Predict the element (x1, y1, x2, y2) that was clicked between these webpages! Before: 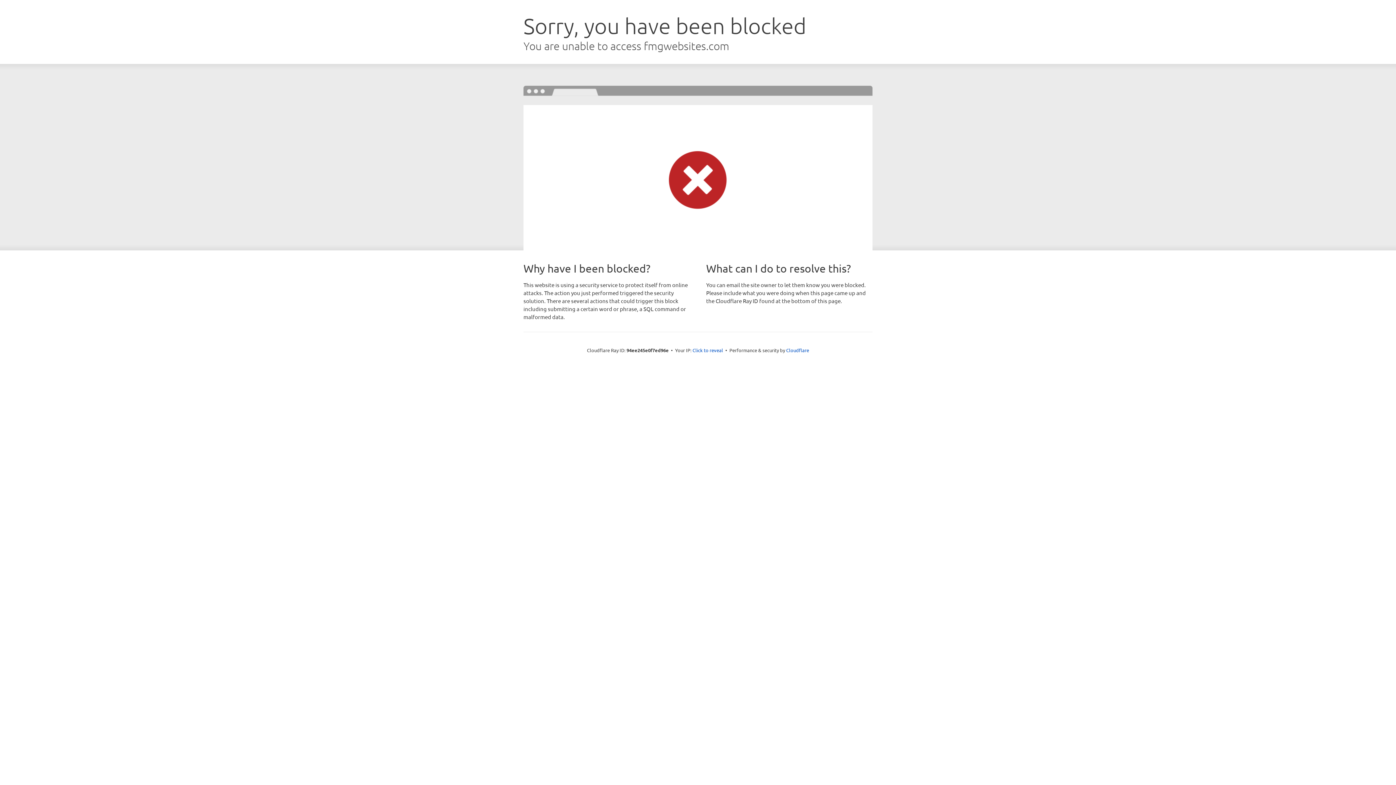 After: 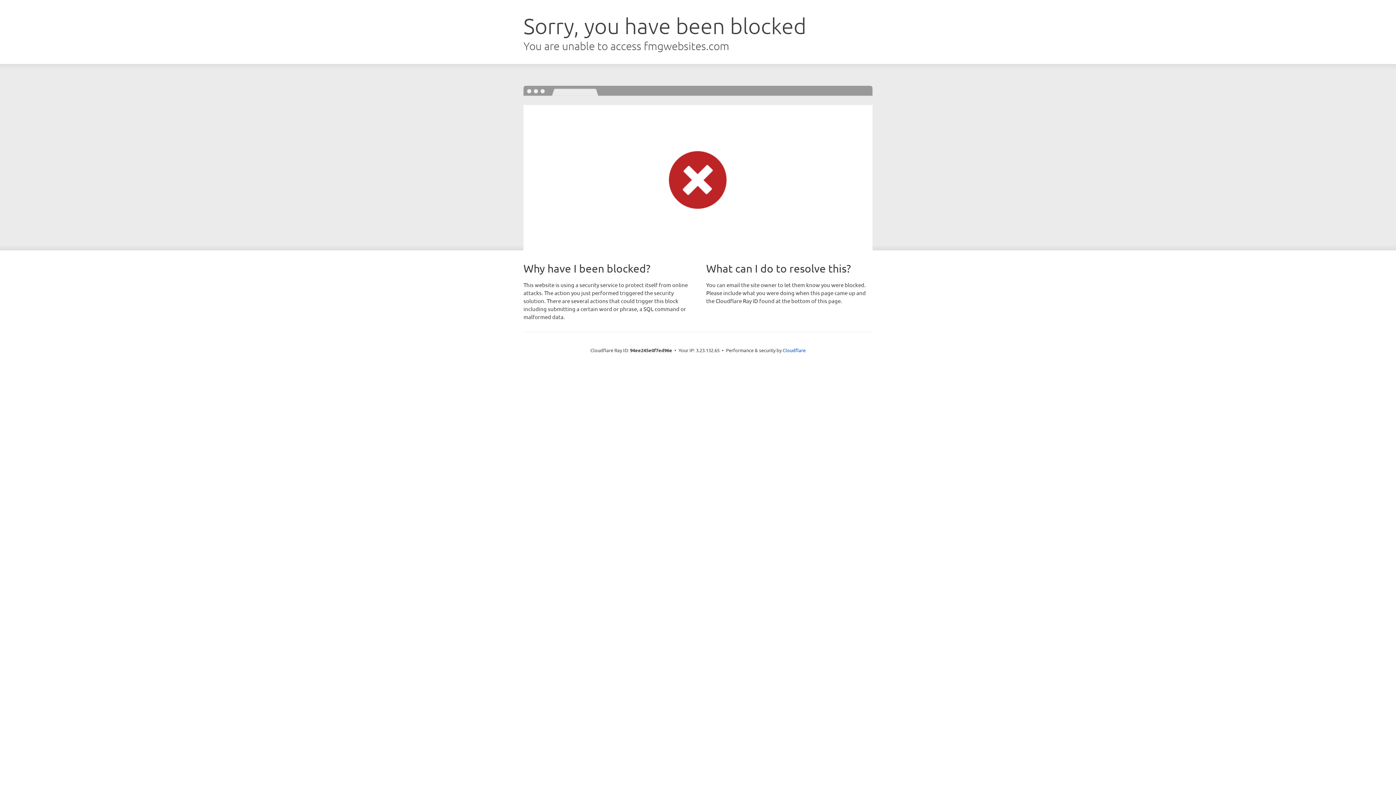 Action: label: Click to reveal bbox: (692, 346, 723, 353)